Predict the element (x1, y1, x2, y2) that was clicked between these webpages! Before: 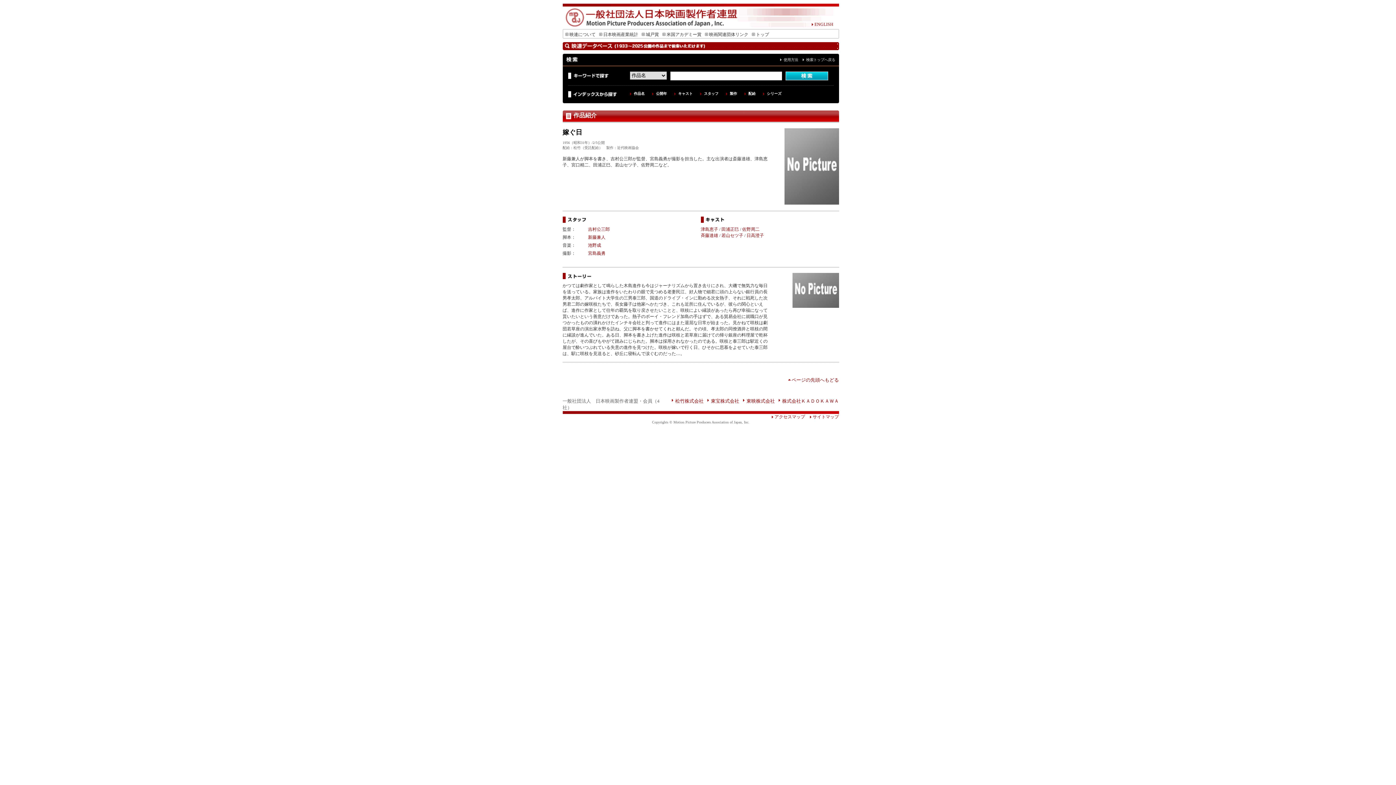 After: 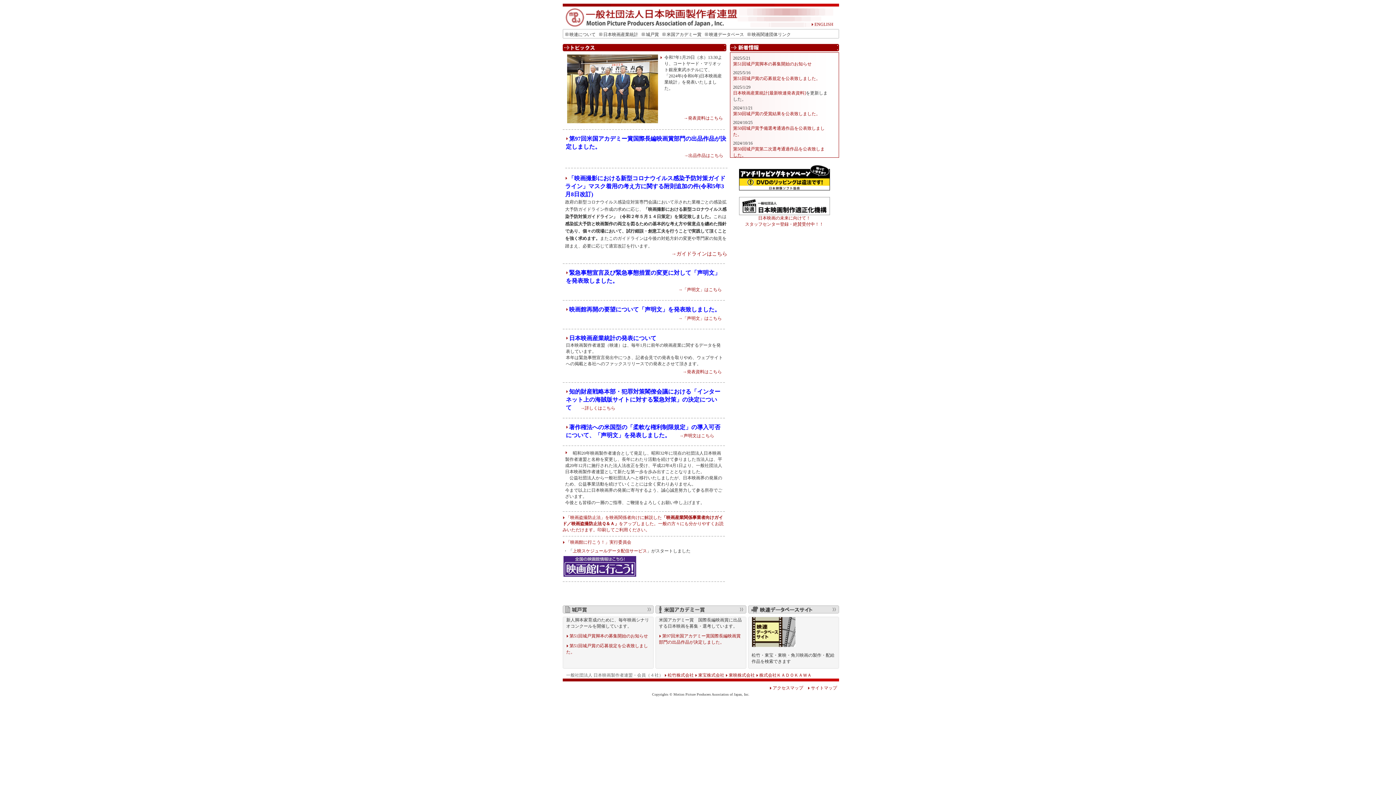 Action: bbox: (750, 32, 769, 37) label: トップ